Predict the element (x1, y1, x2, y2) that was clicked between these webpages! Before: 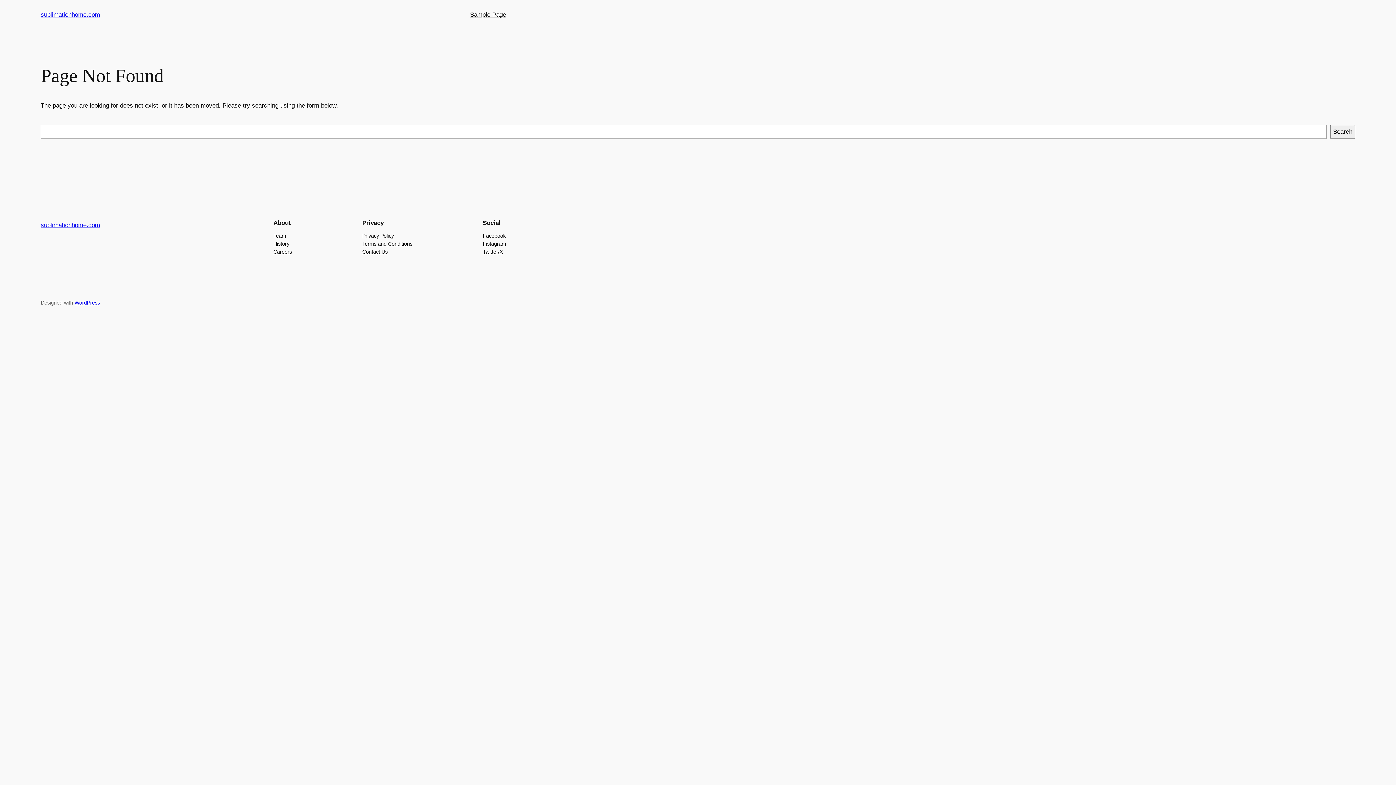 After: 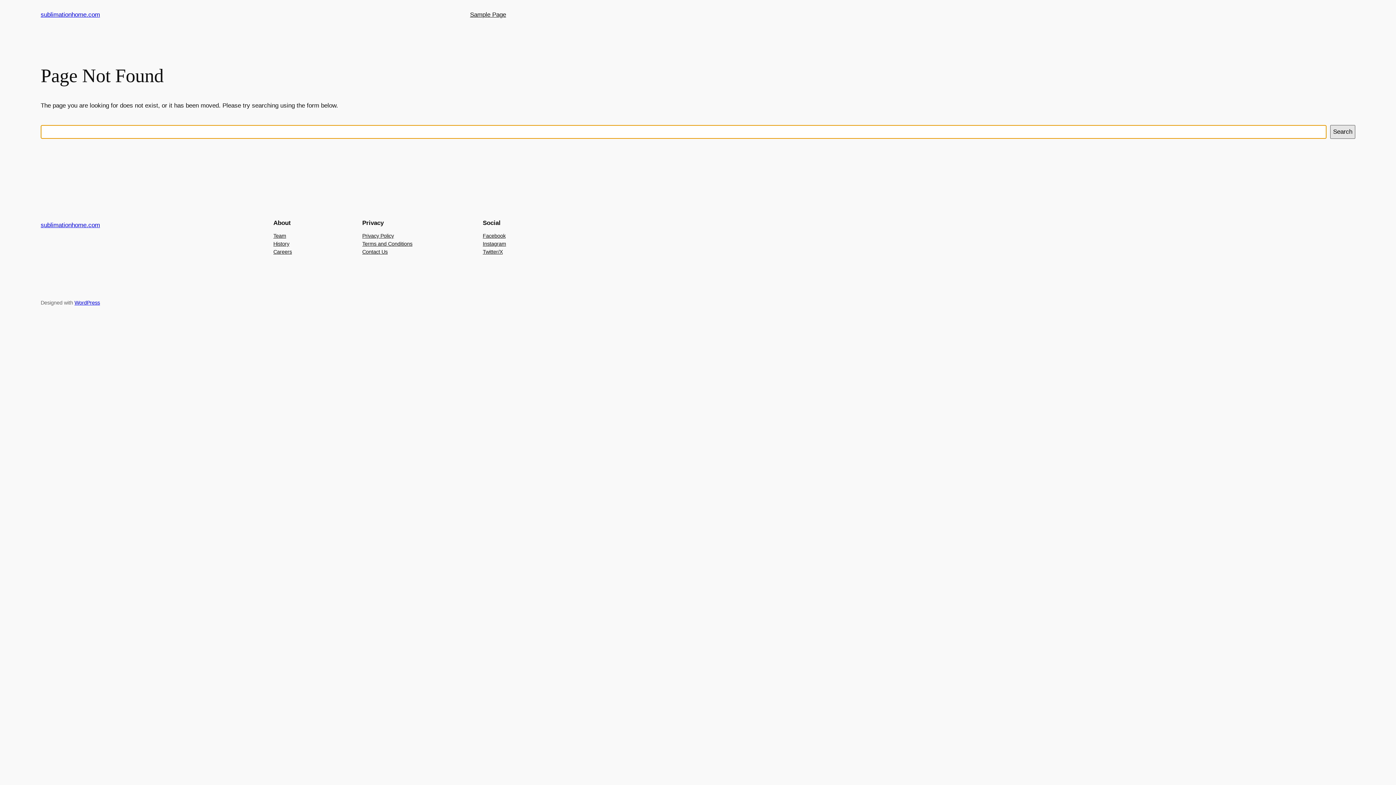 Action: bbox: (1330, 125, 1355, 138) label: Search